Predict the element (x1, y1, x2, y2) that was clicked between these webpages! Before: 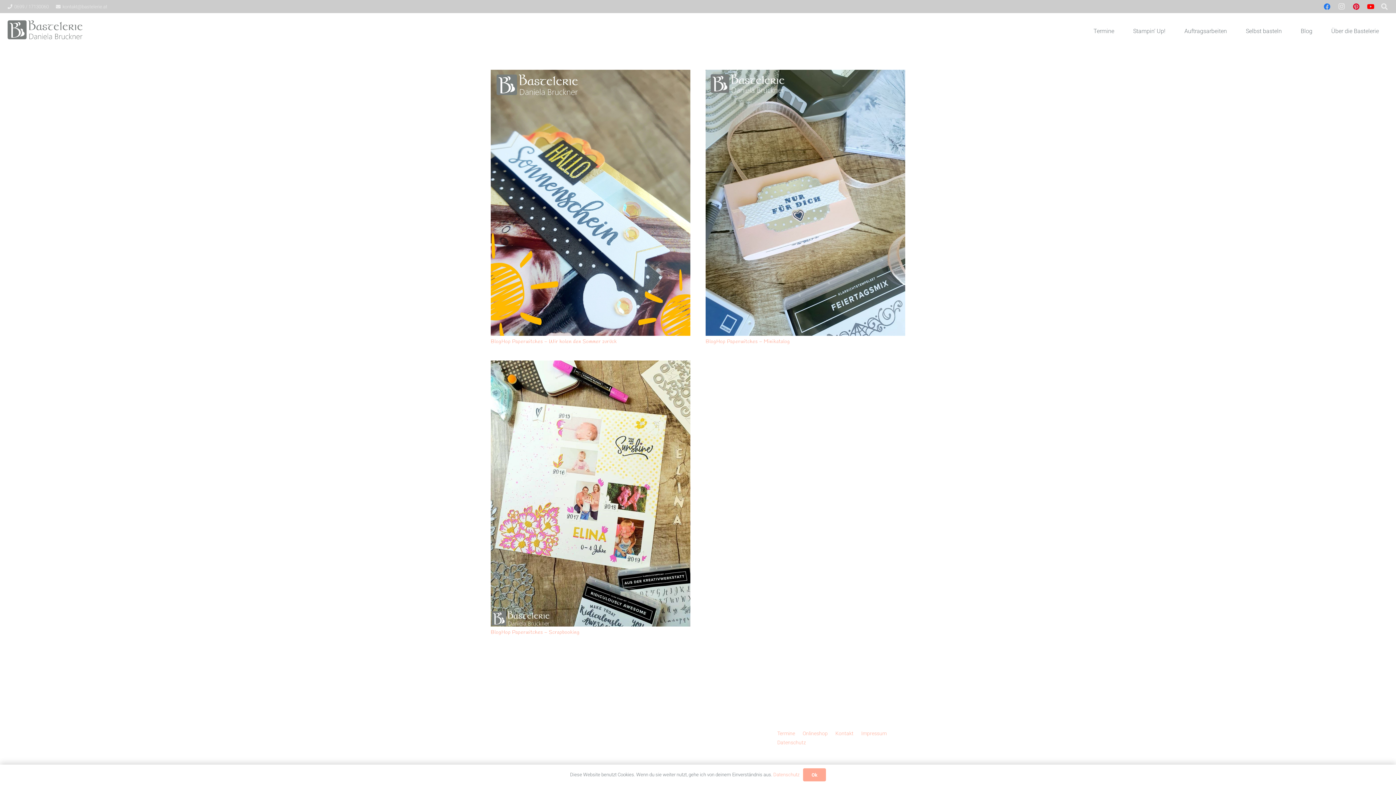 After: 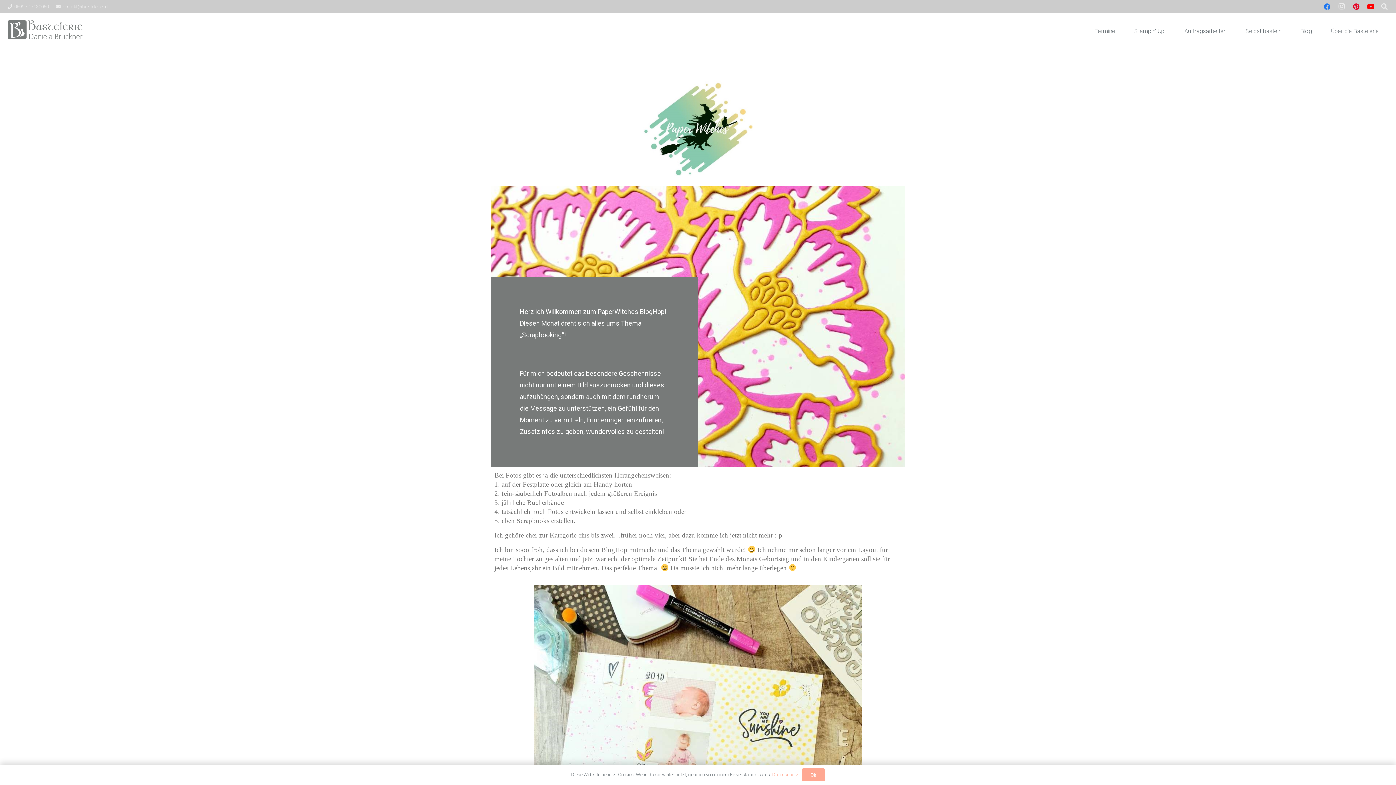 Action: label: BlogHop Paperwitches – Scrapbooking bbox: (490, 362, 690, 368)